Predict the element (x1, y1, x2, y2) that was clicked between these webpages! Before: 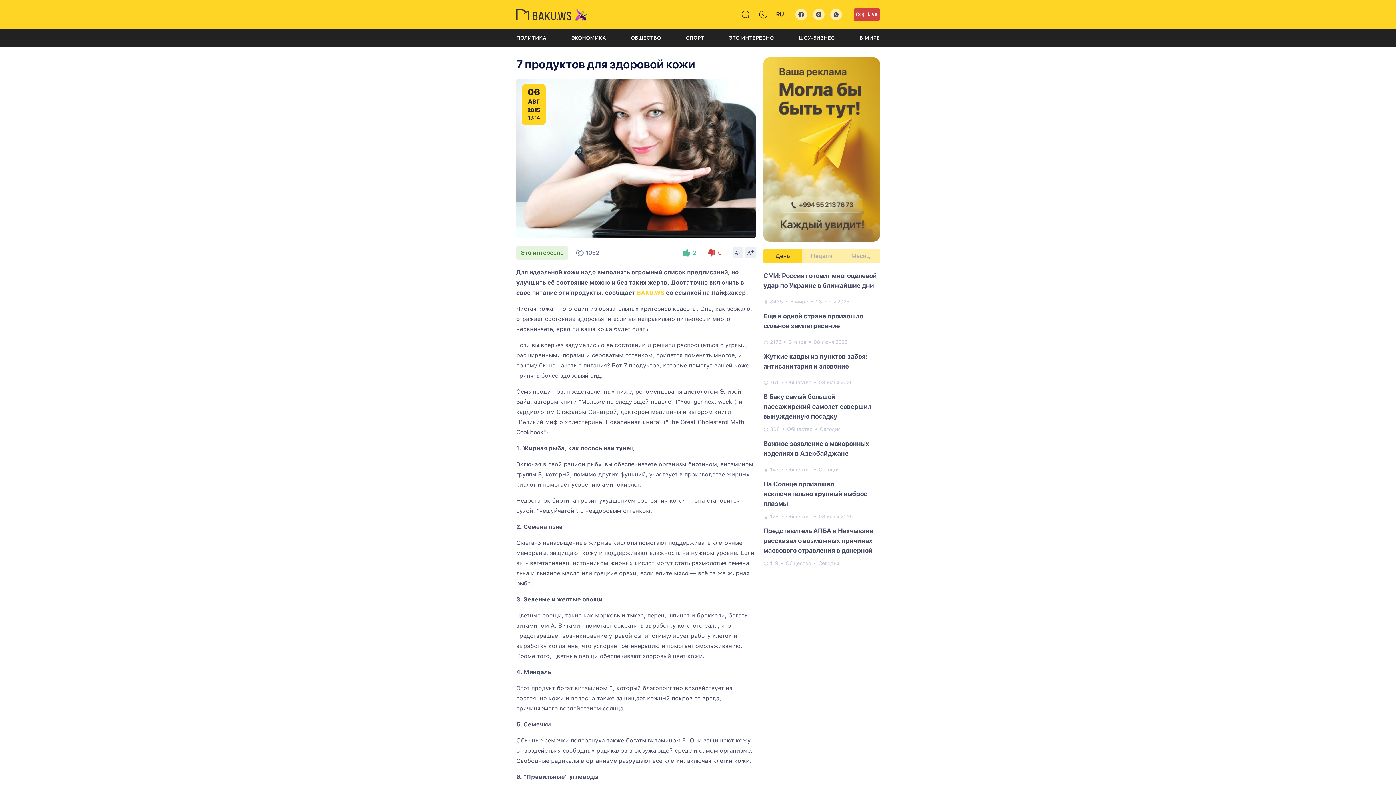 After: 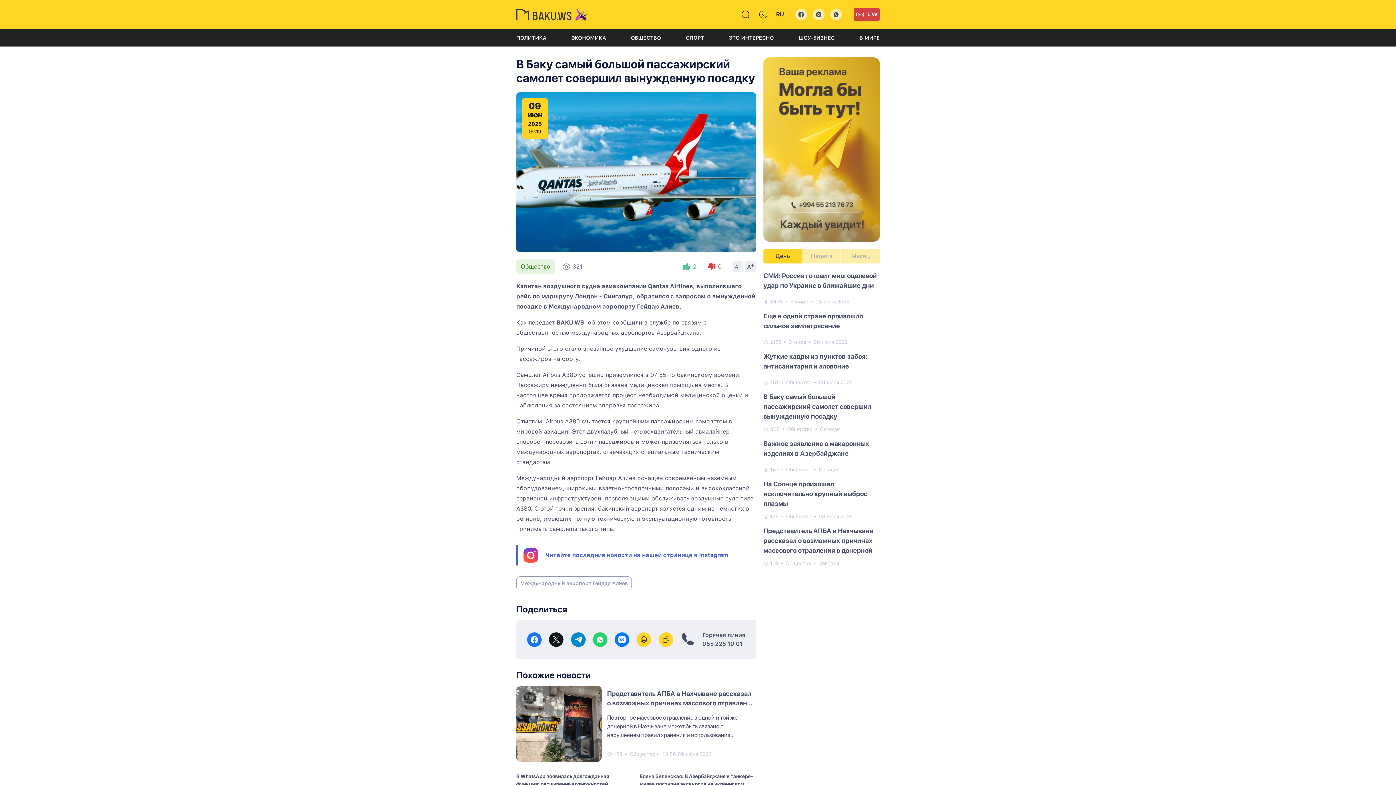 Action: bbox: (763, 392, 880, 421) label: В Баку самый большой пассажирский самолет совершил вынужденную посадку